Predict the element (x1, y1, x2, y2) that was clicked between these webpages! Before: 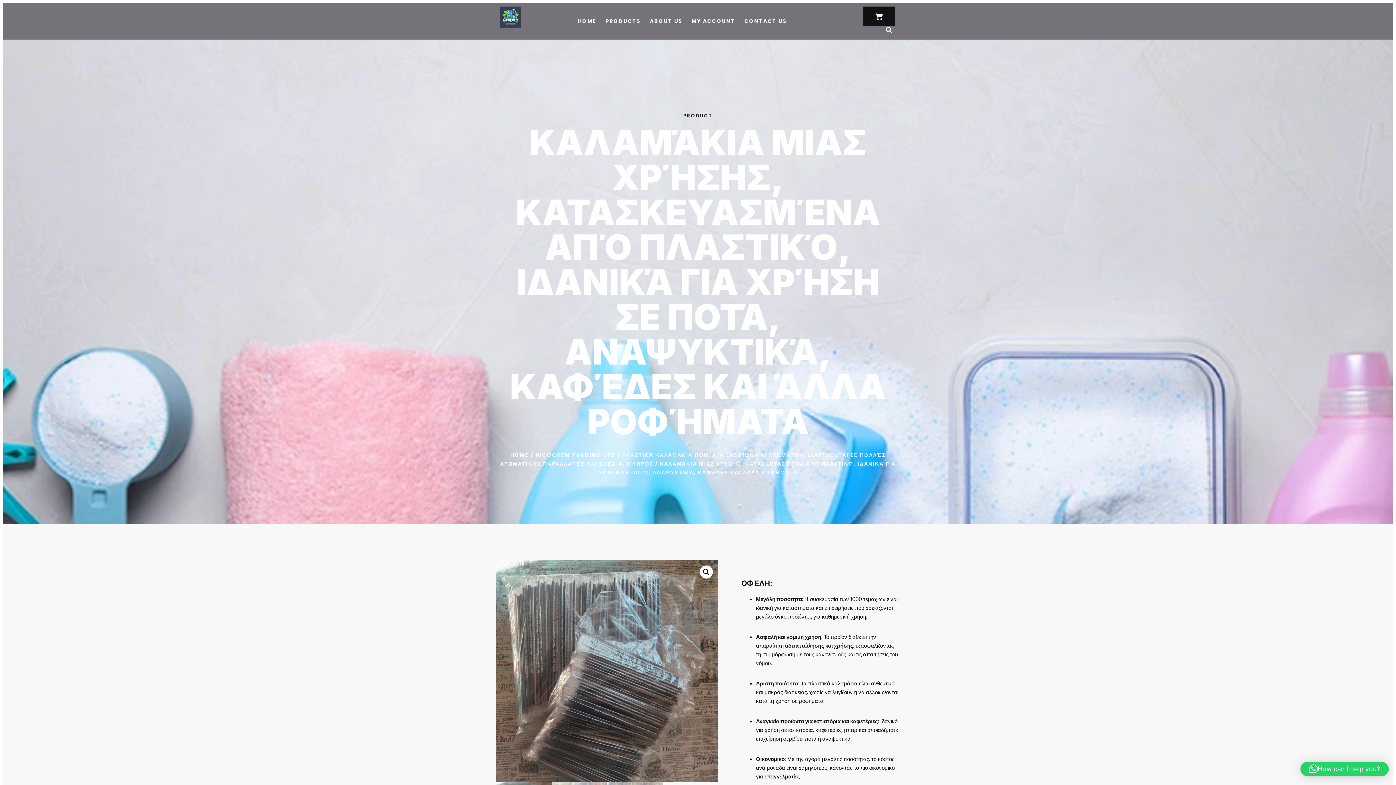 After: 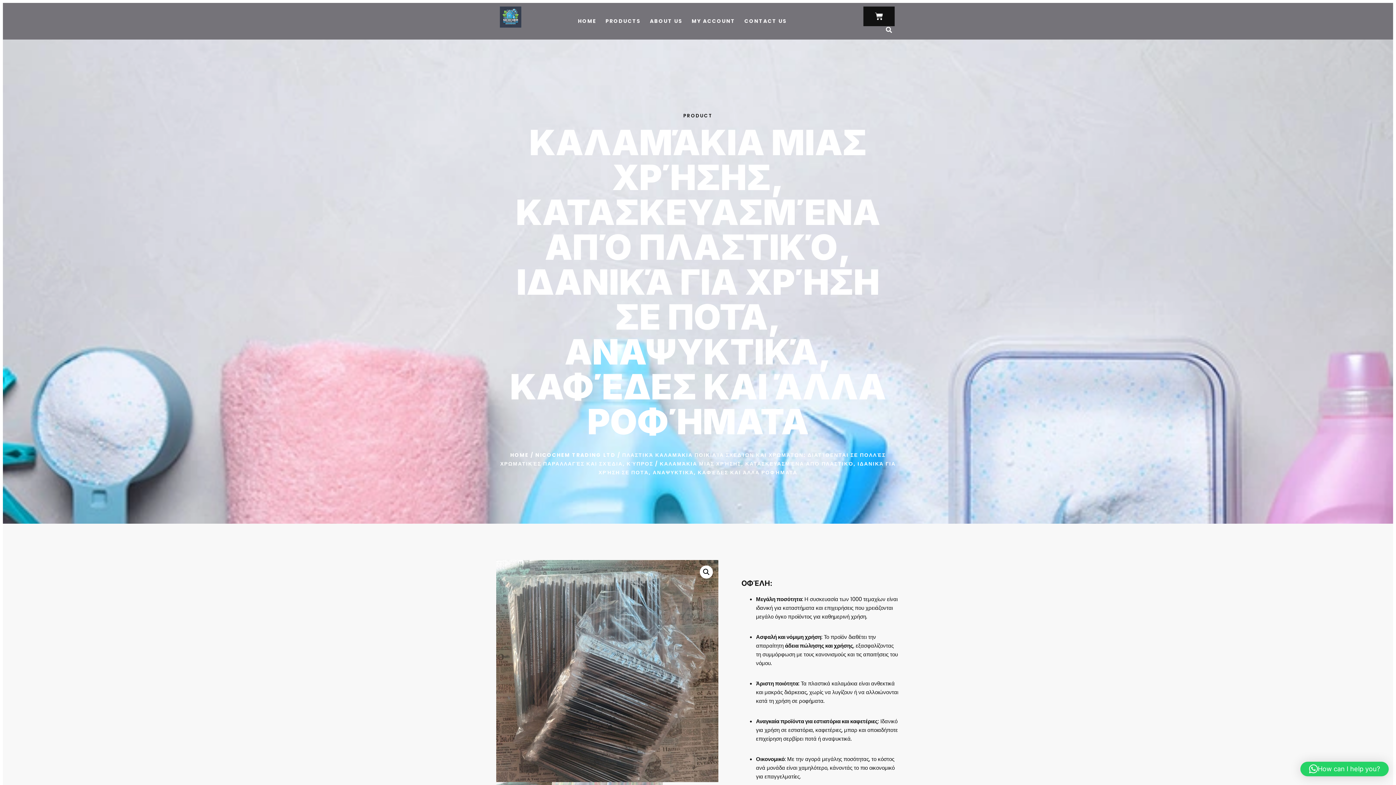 Action: label: How can I help you? bbox: (1300, 762, 1389, 776)